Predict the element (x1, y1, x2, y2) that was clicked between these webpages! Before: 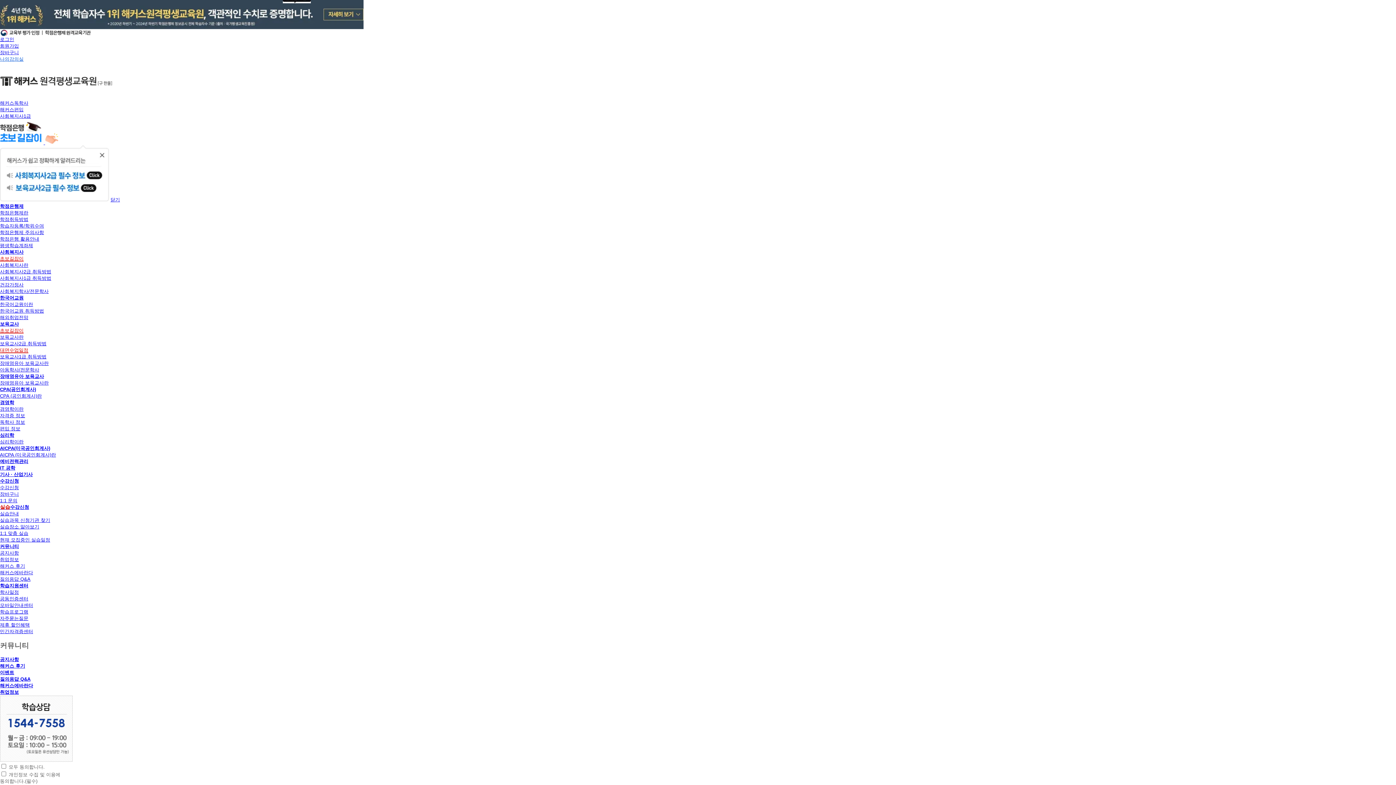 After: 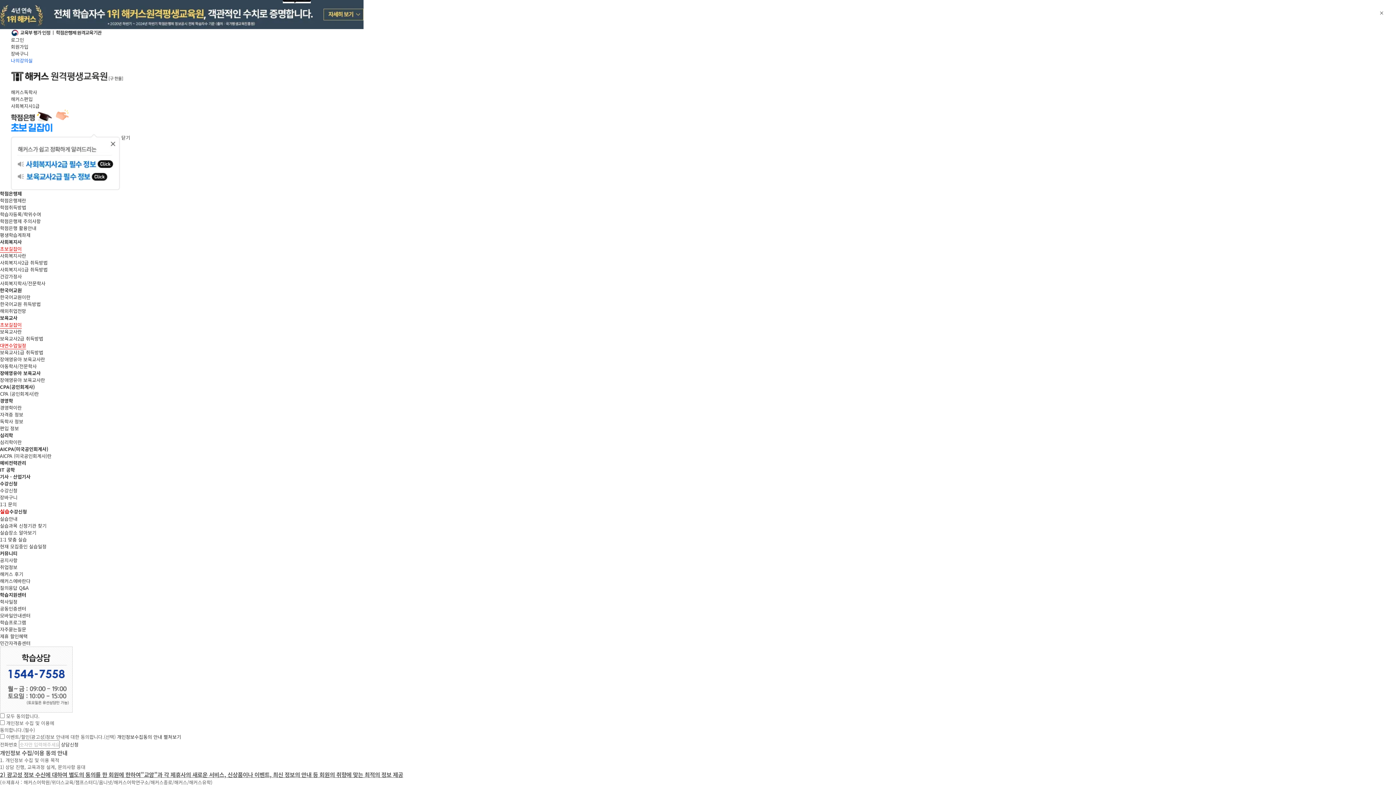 Action: bbox: (0, 491, 18, 497) label: 장바구니